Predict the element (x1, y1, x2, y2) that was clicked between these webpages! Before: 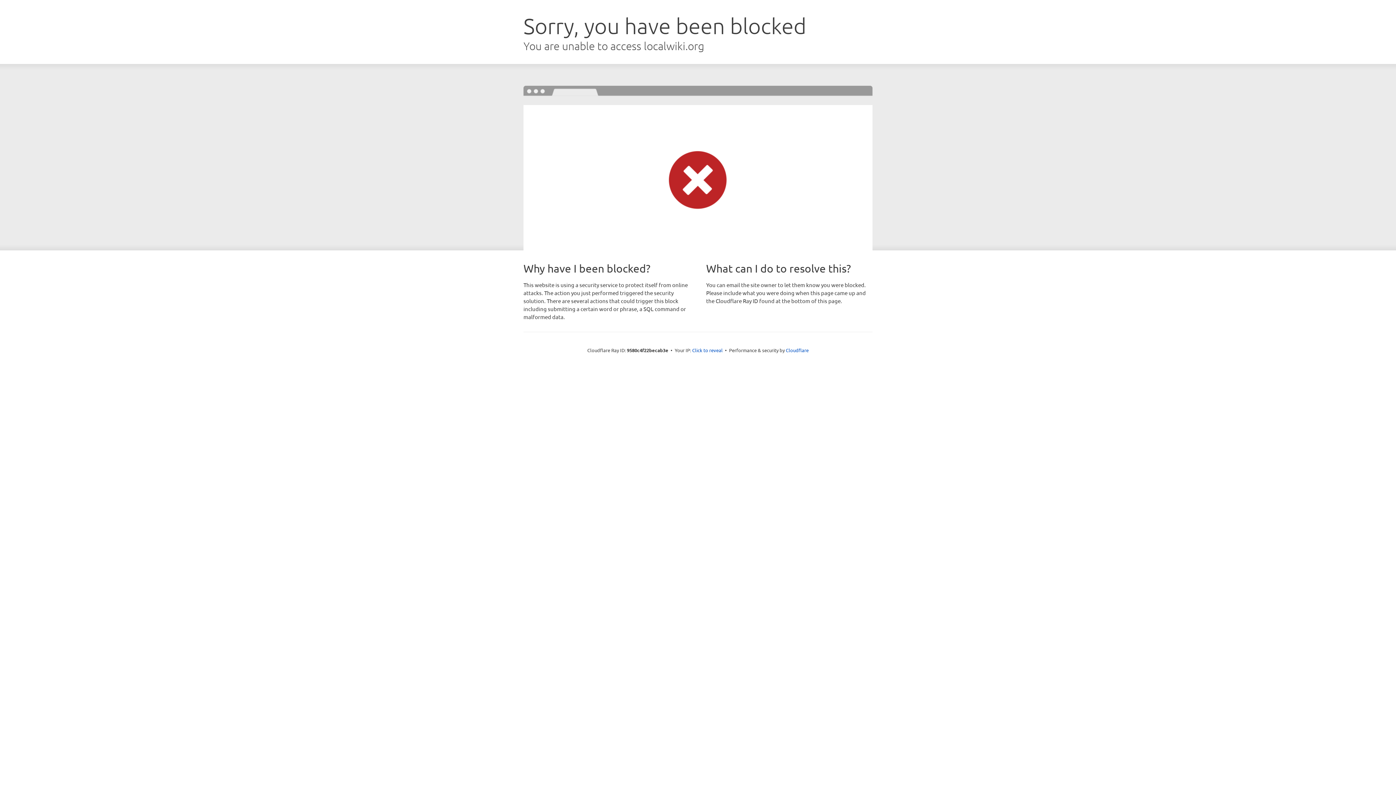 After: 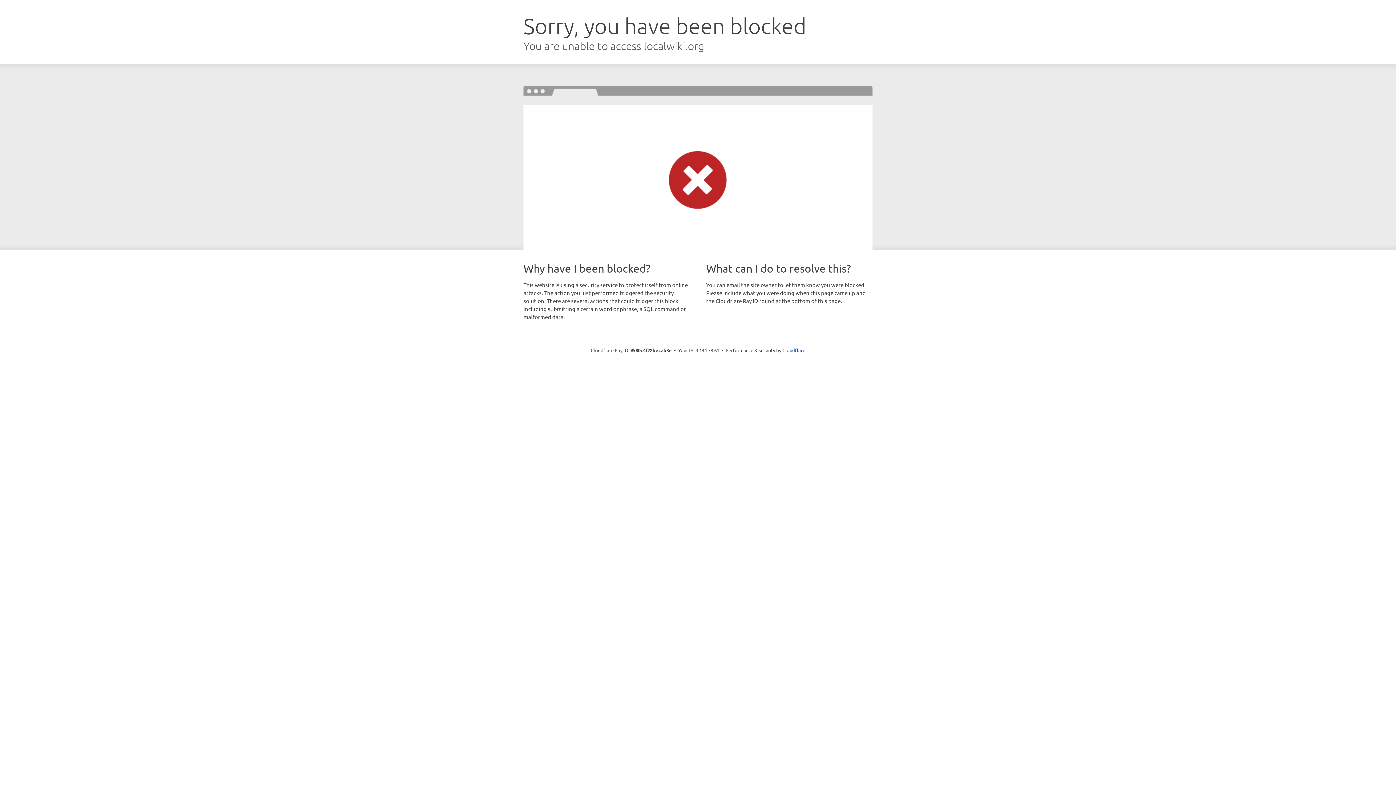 Action: label: Click to reveal bbox: (692, 346, 722, 353)